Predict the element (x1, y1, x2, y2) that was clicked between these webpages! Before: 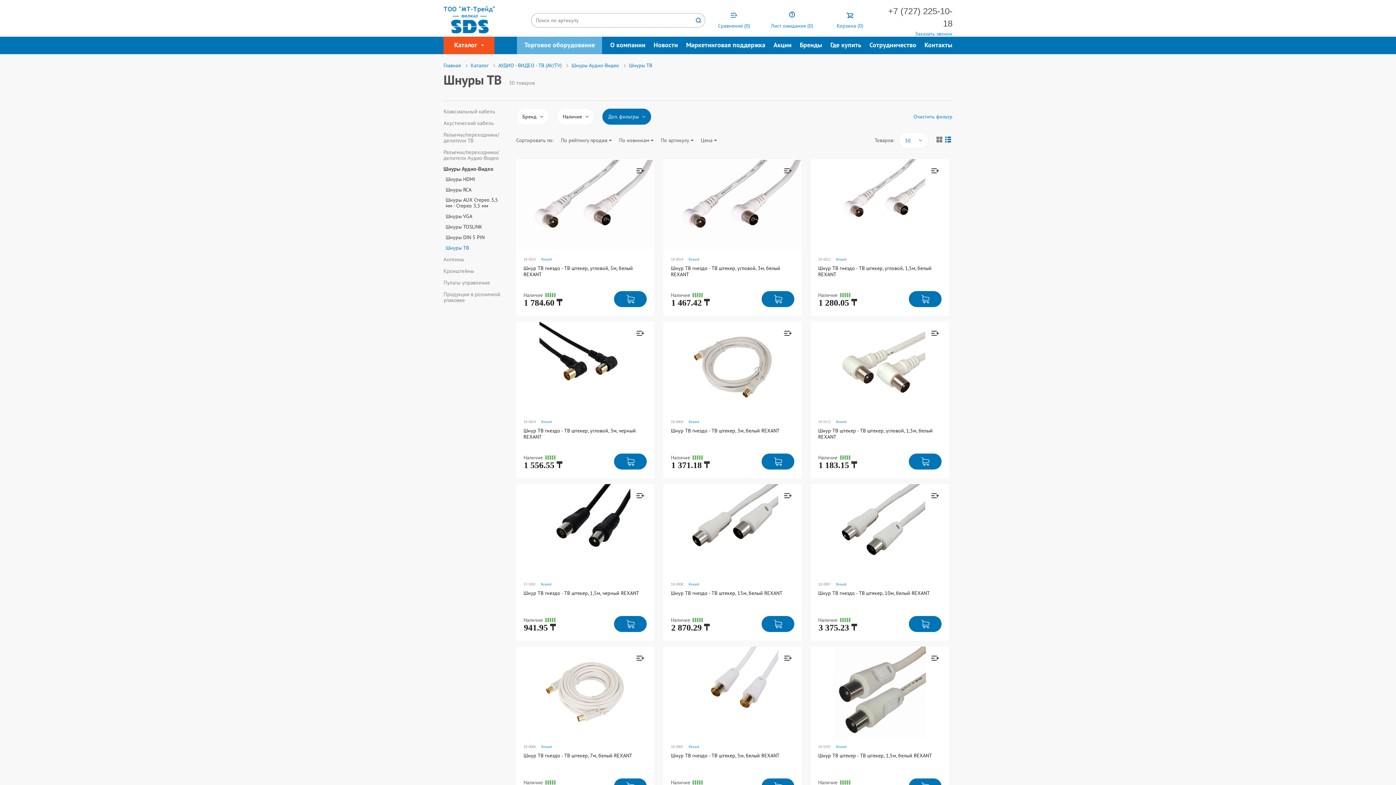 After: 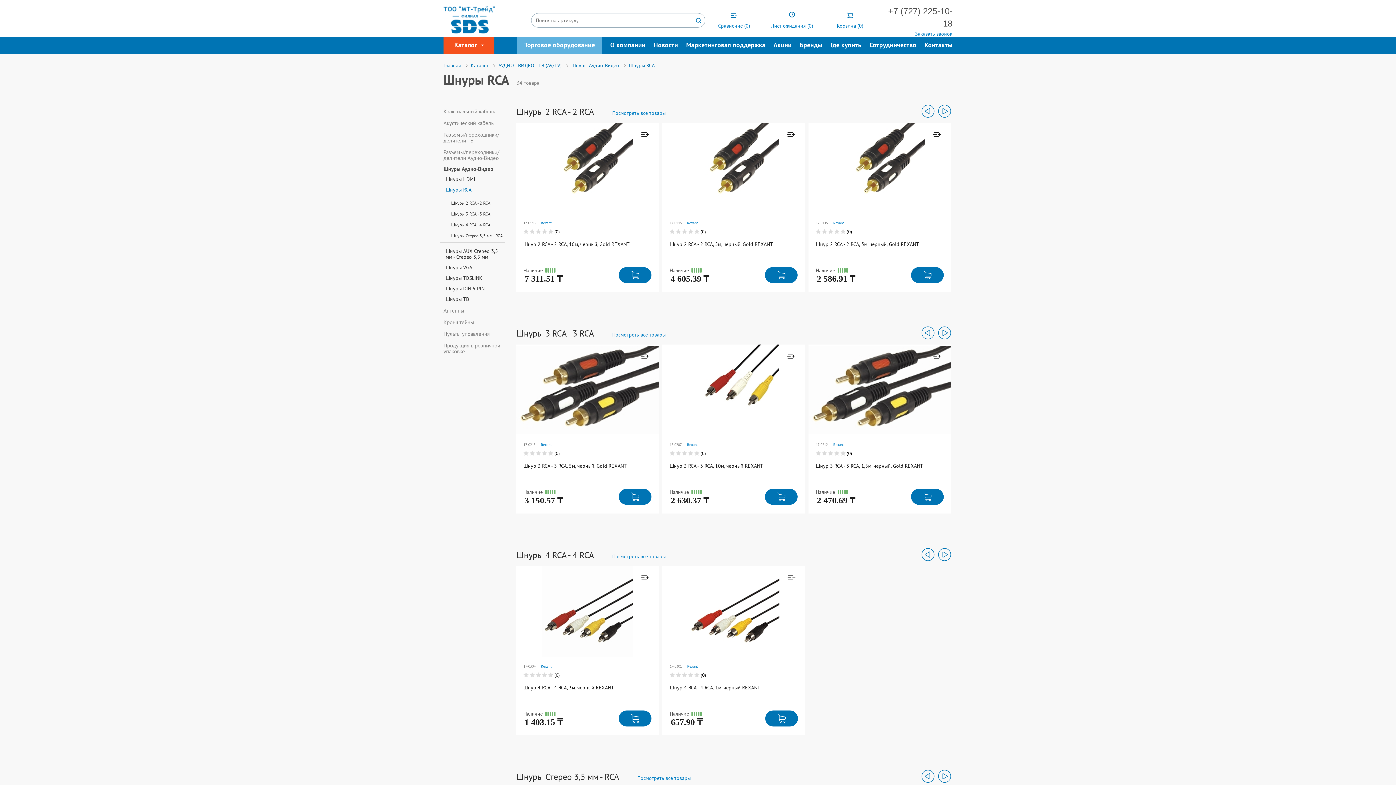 Action: label: Шнуры RCA bbox: (445, 186, 504, 192)